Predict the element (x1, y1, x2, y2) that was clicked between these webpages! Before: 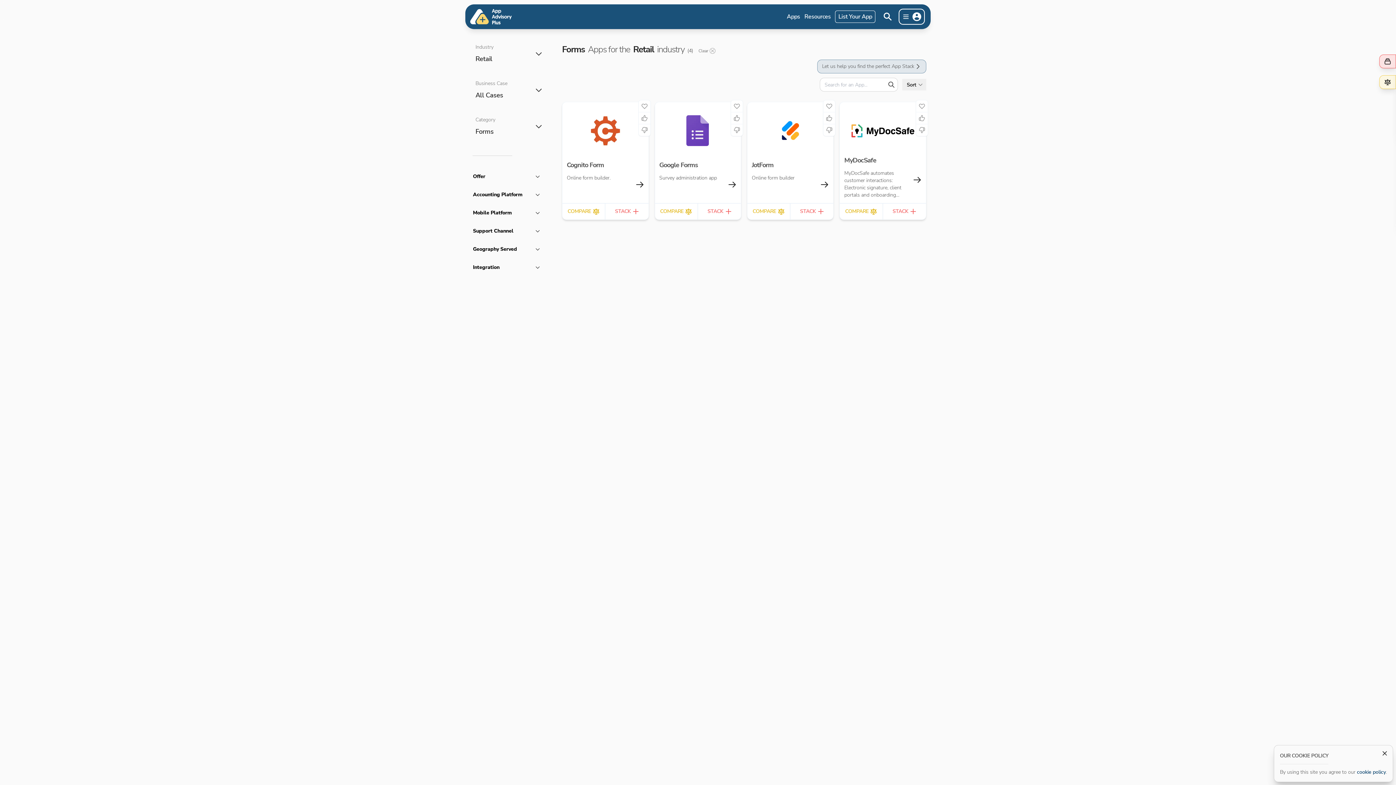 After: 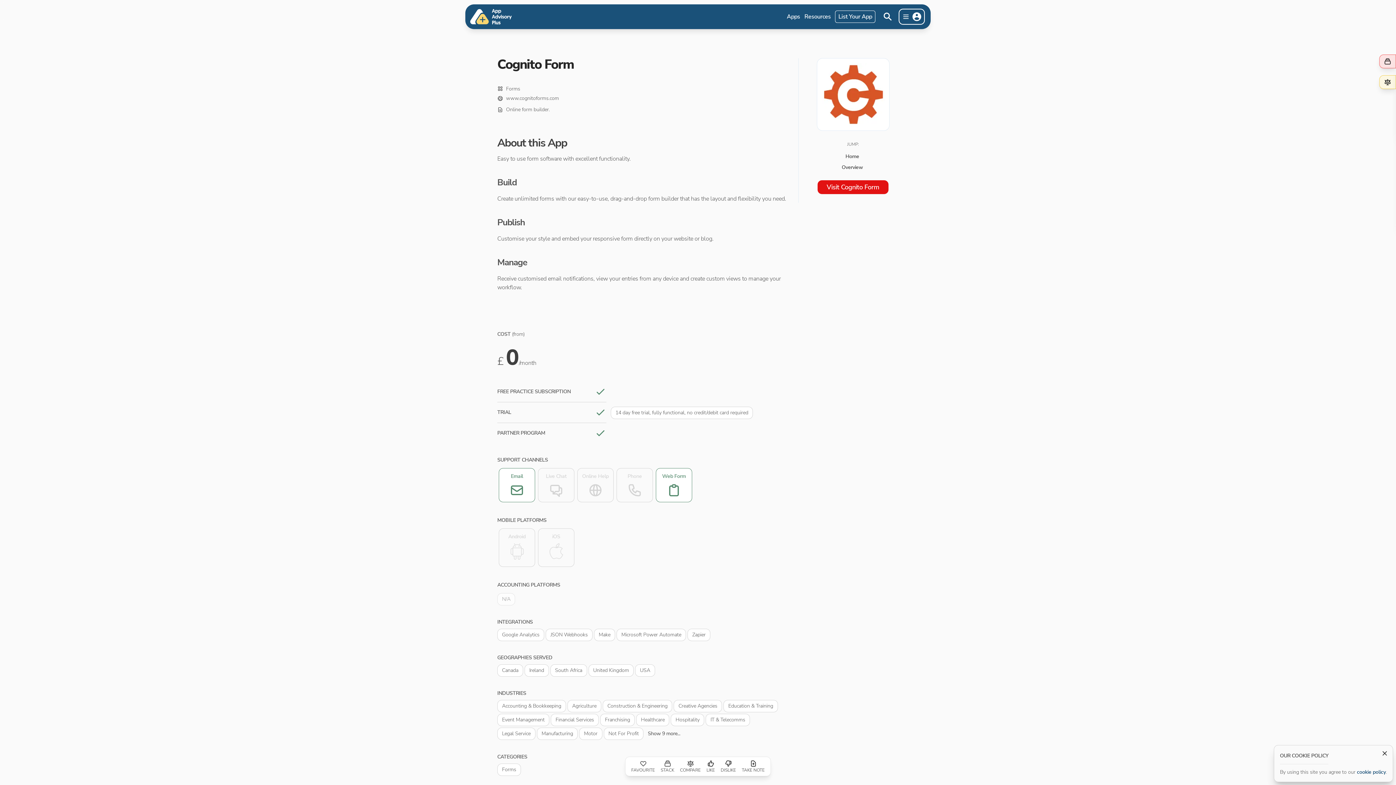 Action: label: Cognito Form

Online form builder.

COMPARE

STACK bbox: (562, 101, 648, 220)